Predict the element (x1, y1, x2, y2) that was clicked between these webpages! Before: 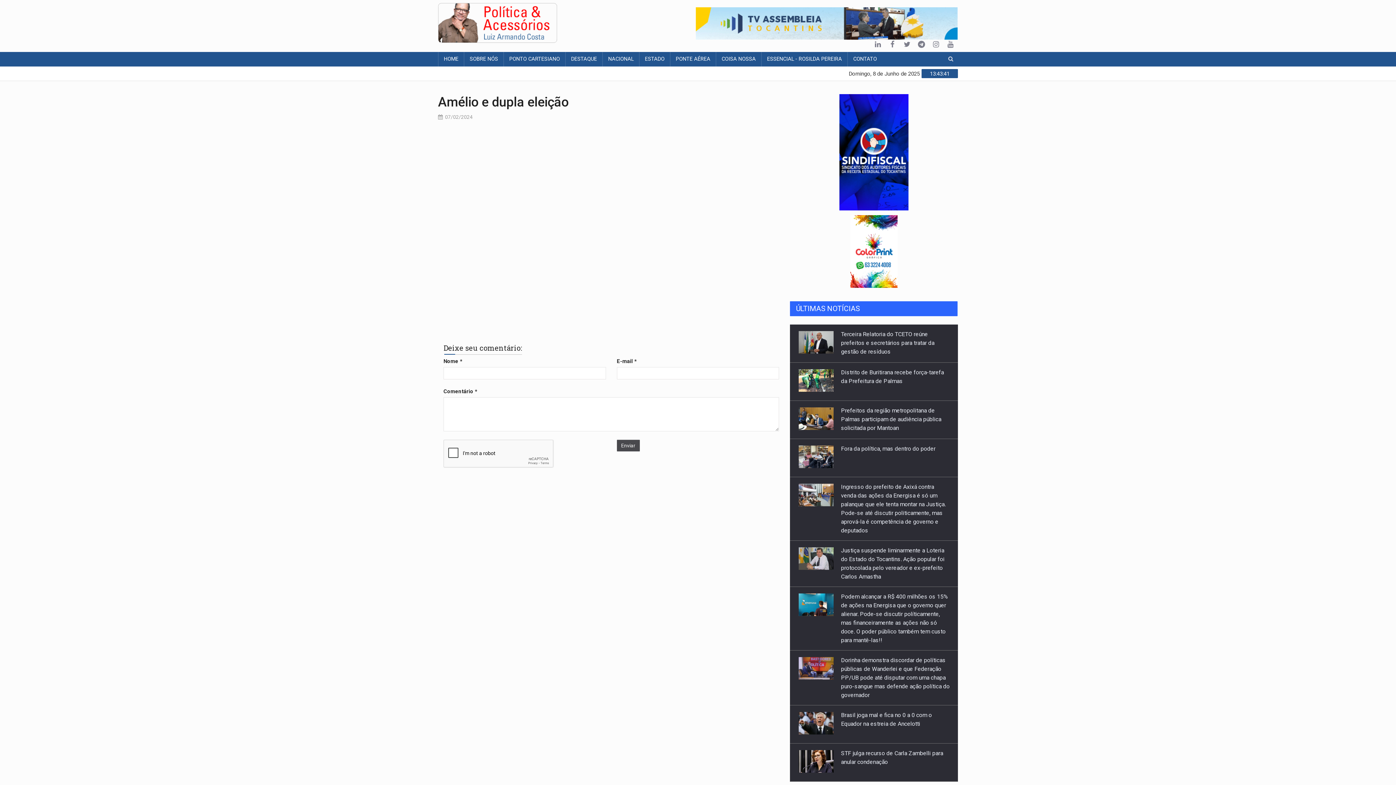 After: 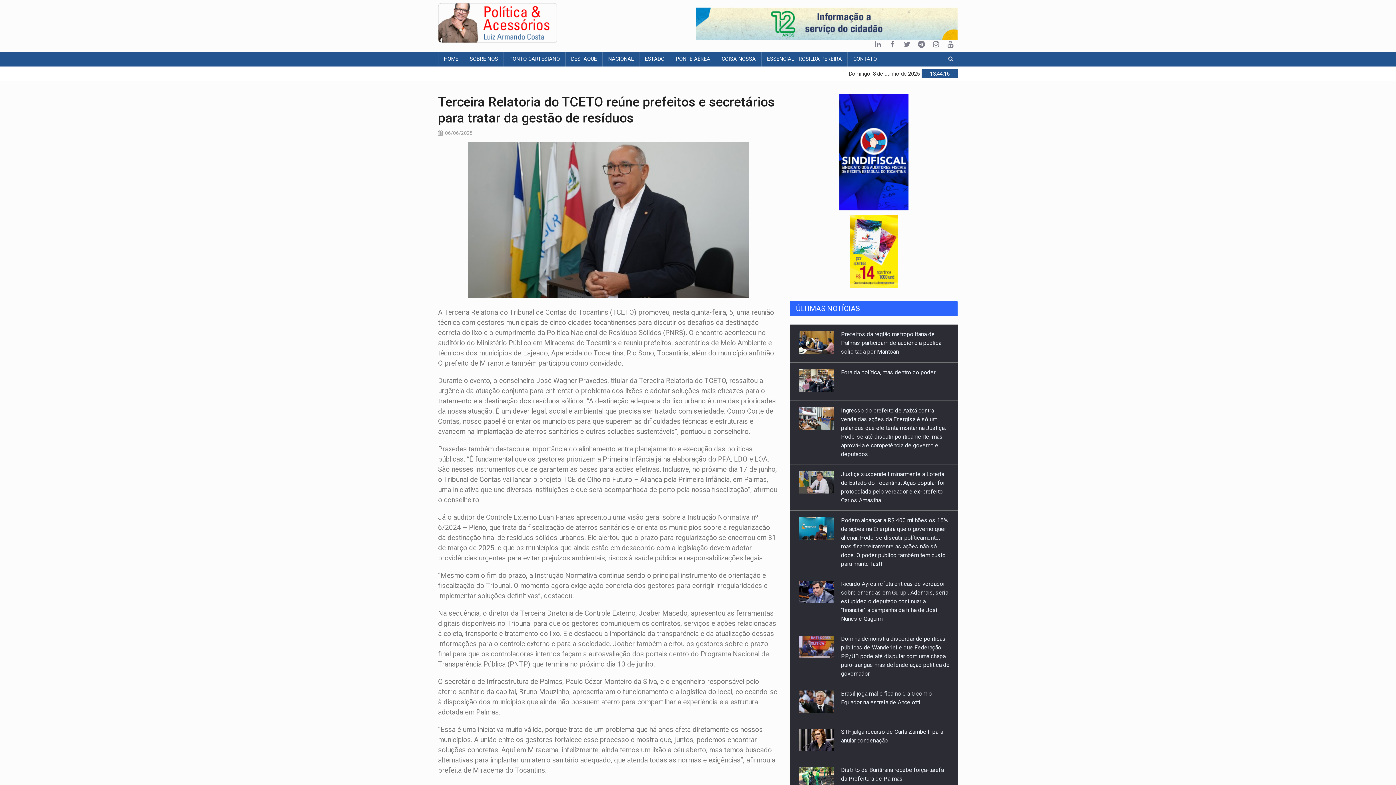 Action: bbox: (841, 462, 934, 486) label: Terceira Relatoria do TCETO reúne prefeitos e secretários para tratar da gestão de resíduos